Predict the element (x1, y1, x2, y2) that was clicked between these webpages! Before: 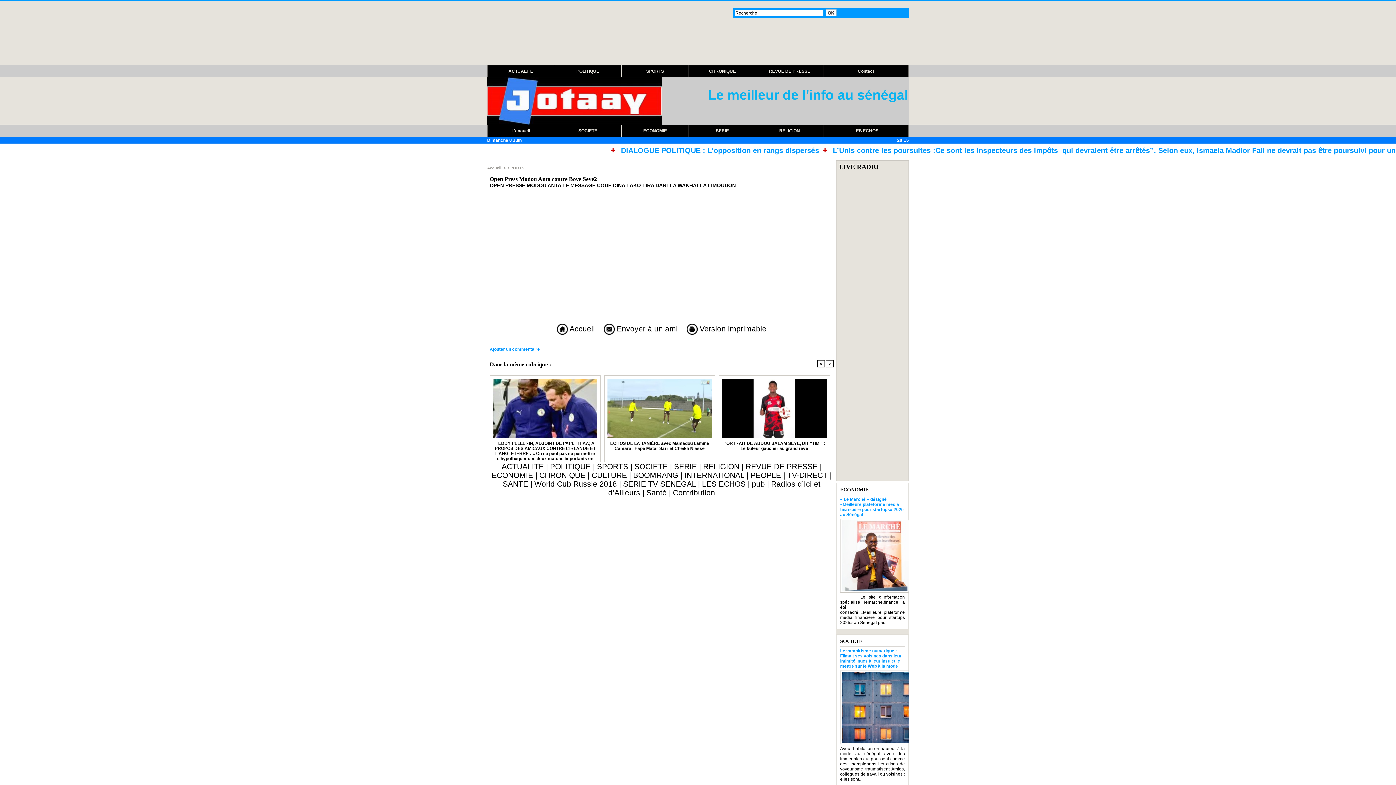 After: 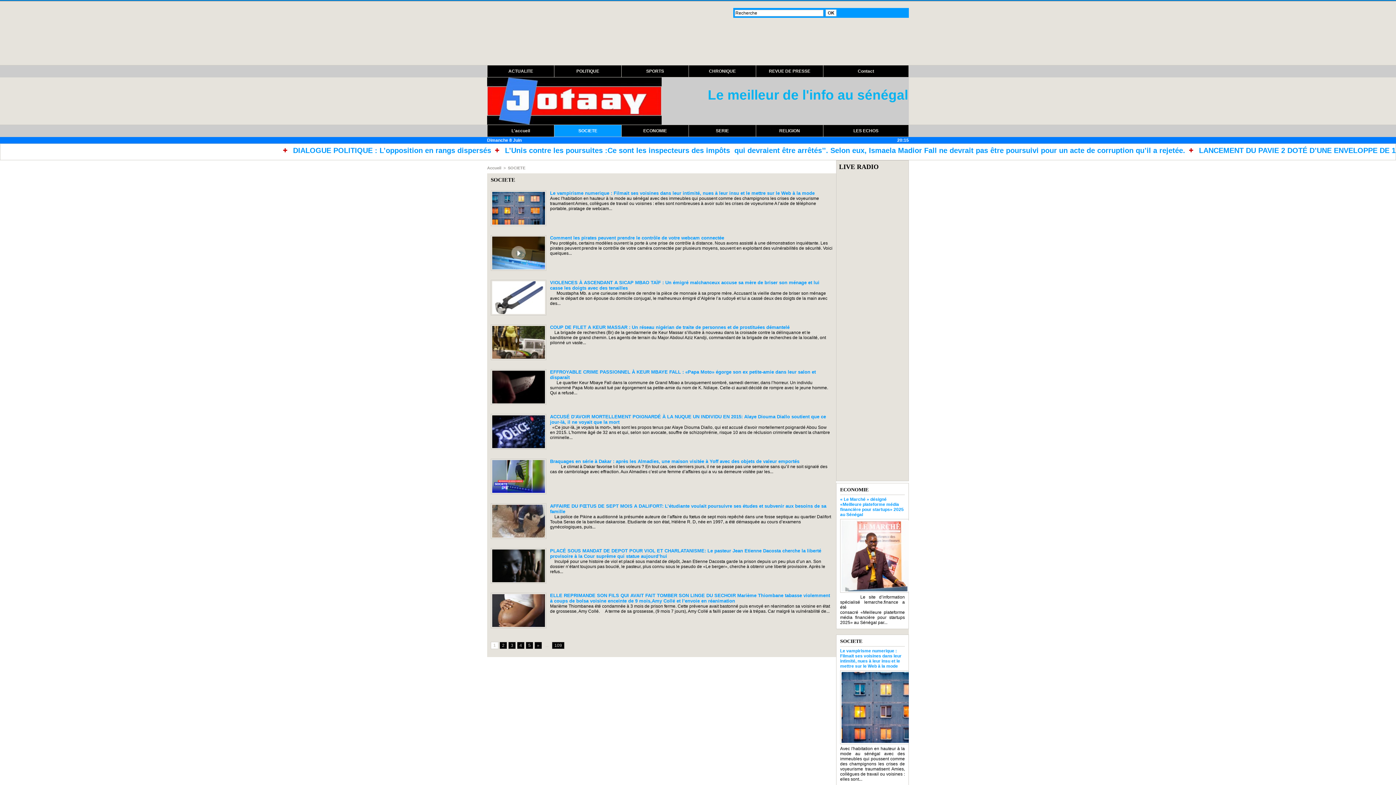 Action: label: SOCIETE bbox: (554, 125, 621, 136)